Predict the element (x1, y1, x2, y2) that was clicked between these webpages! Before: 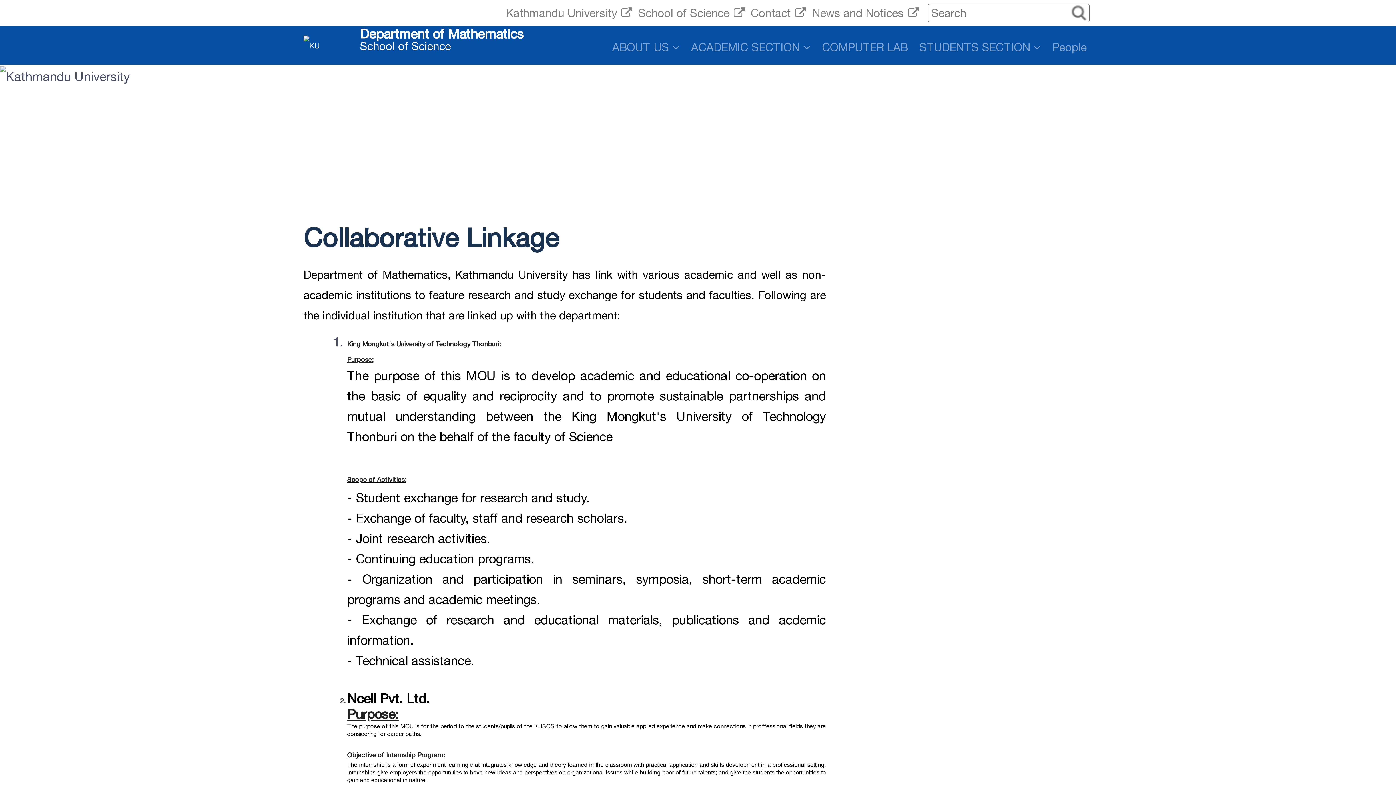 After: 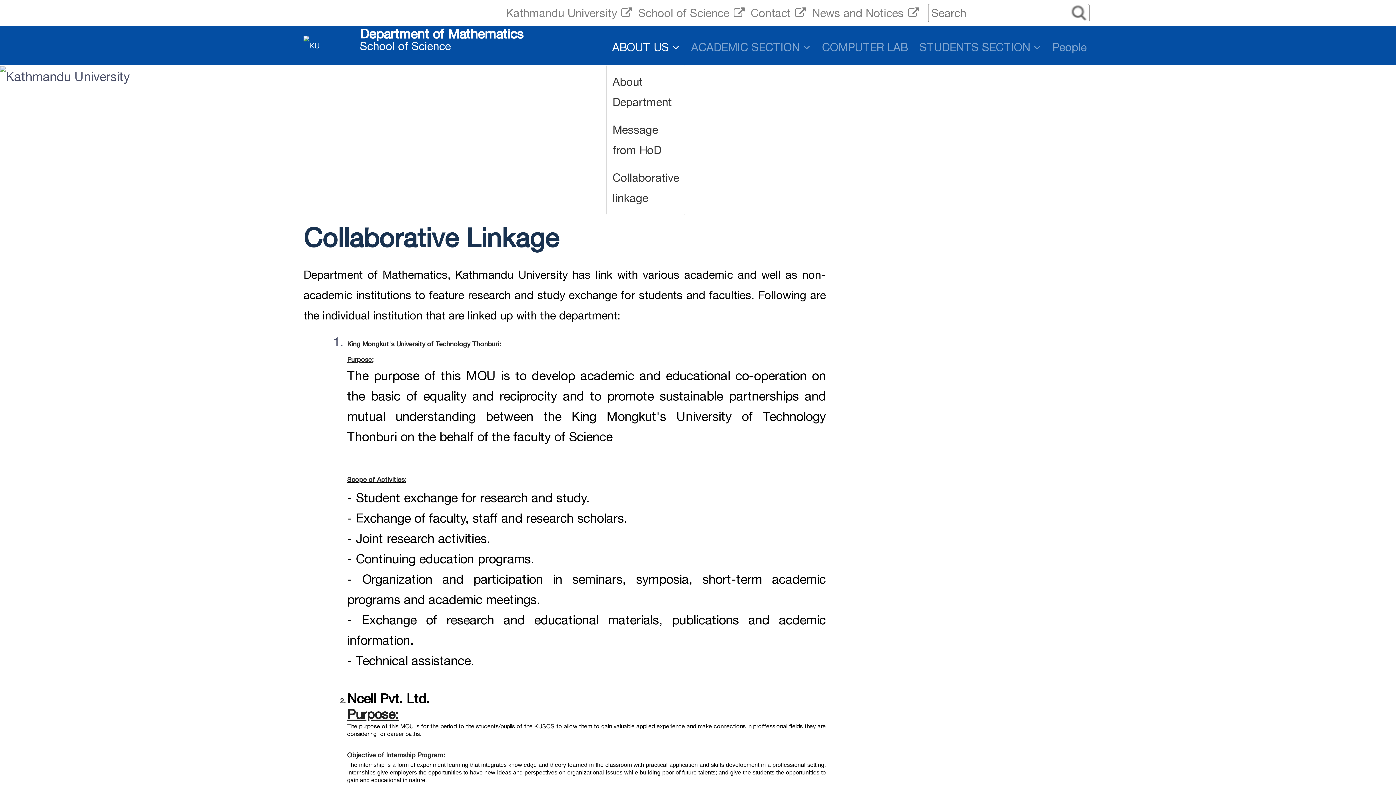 Action: label: ABOUT US  bbox: (606, 29, 685, 64)